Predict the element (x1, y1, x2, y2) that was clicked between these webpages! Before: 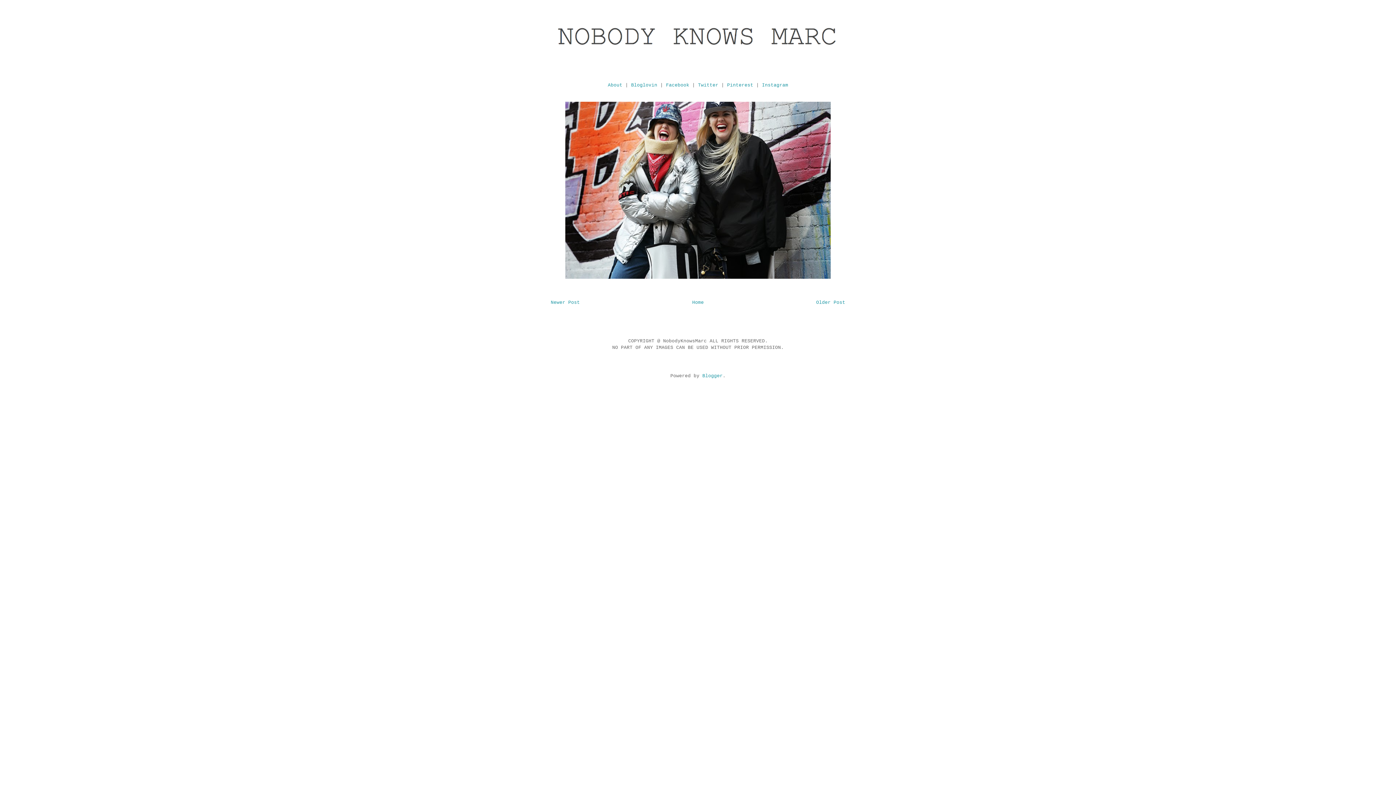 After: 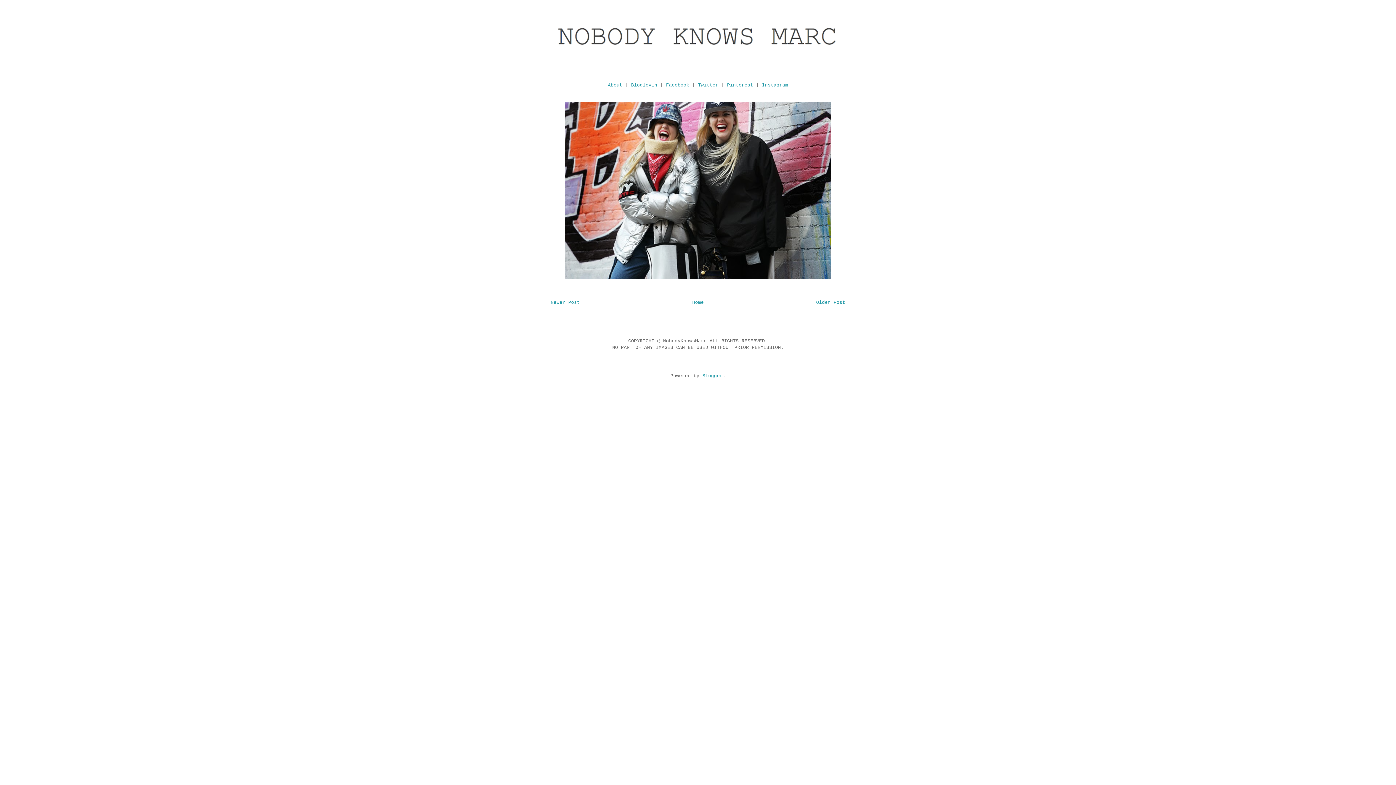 Action: bbox: (666, 82, 689, 88) label: Facebook